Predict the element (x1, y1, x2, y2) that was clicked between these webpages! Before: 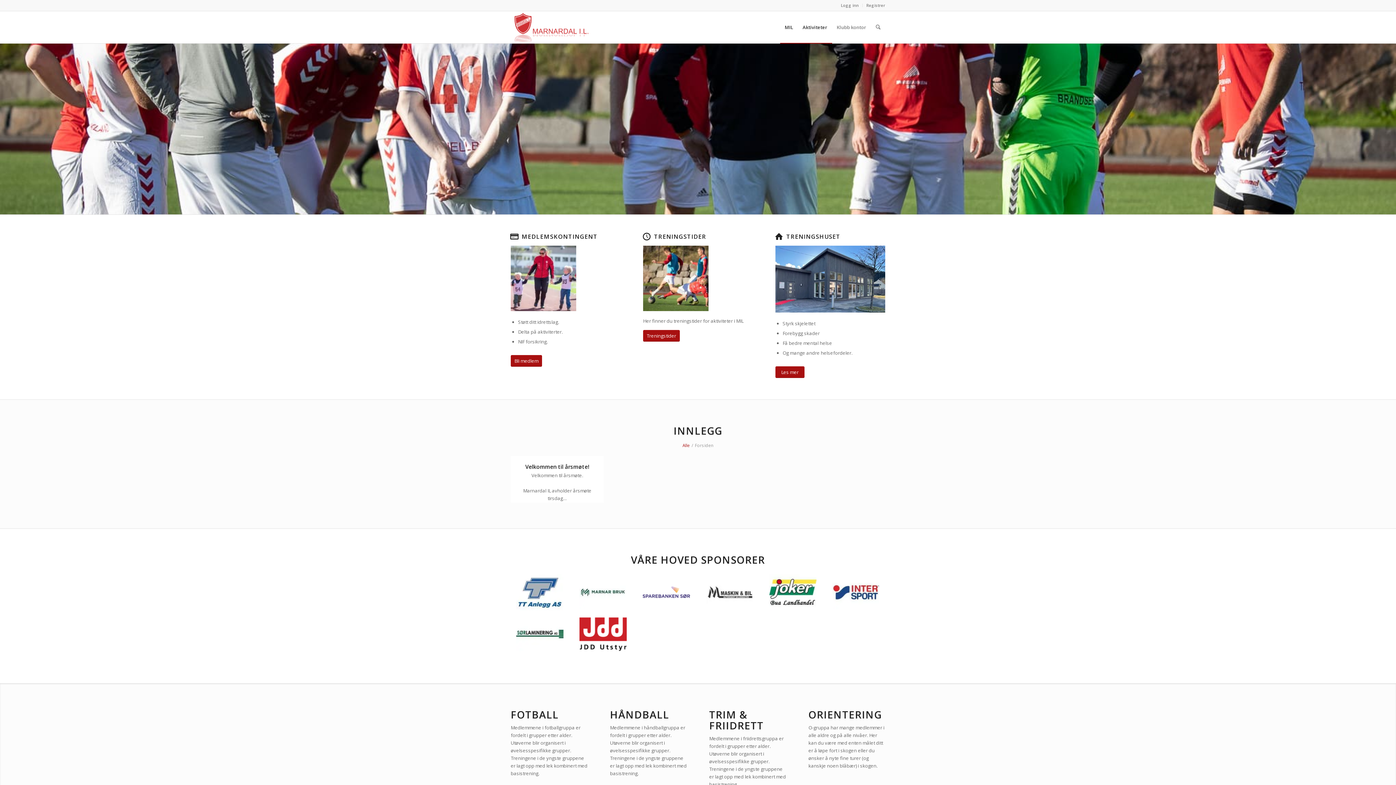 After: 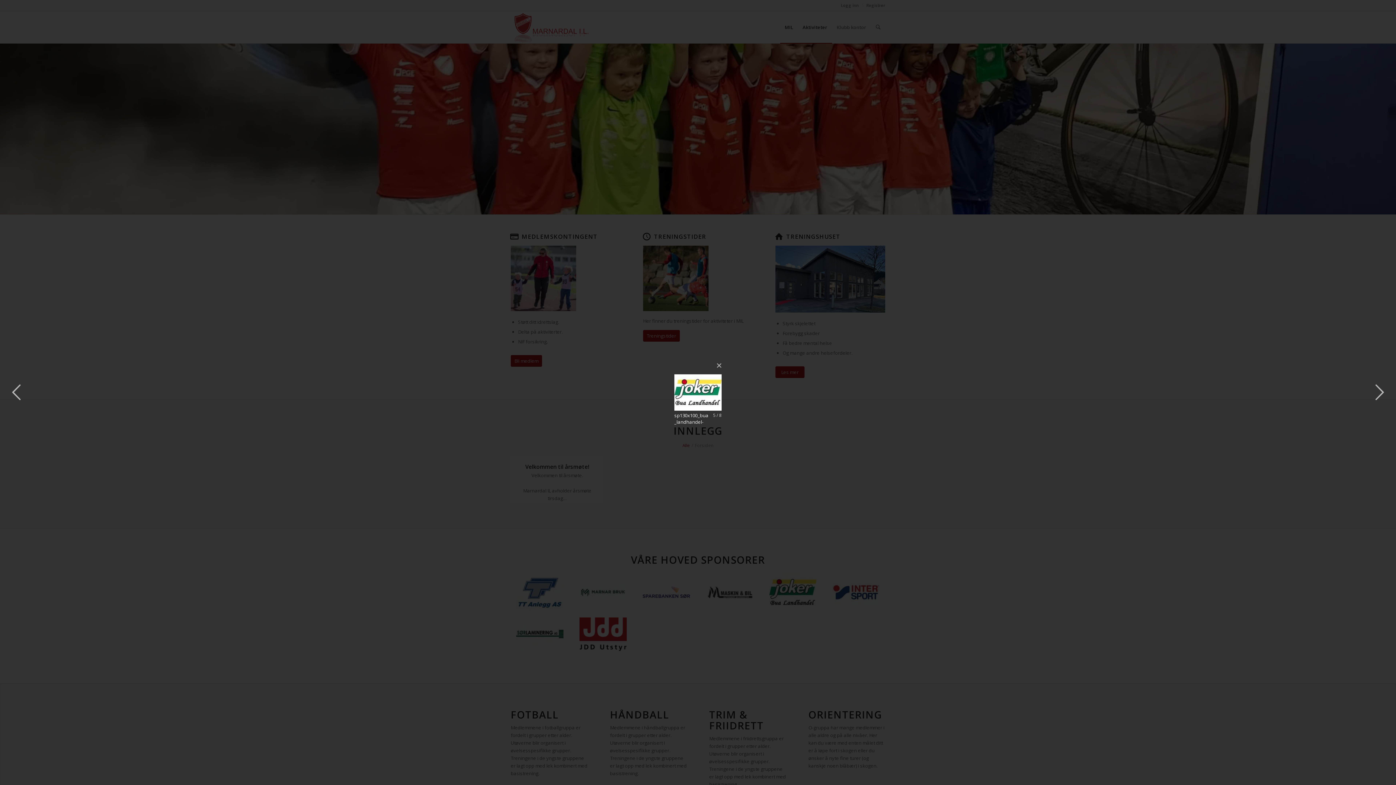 Action: bbox: (764, 574, 827, 616) label: image sp130x100_bua_landhandel-